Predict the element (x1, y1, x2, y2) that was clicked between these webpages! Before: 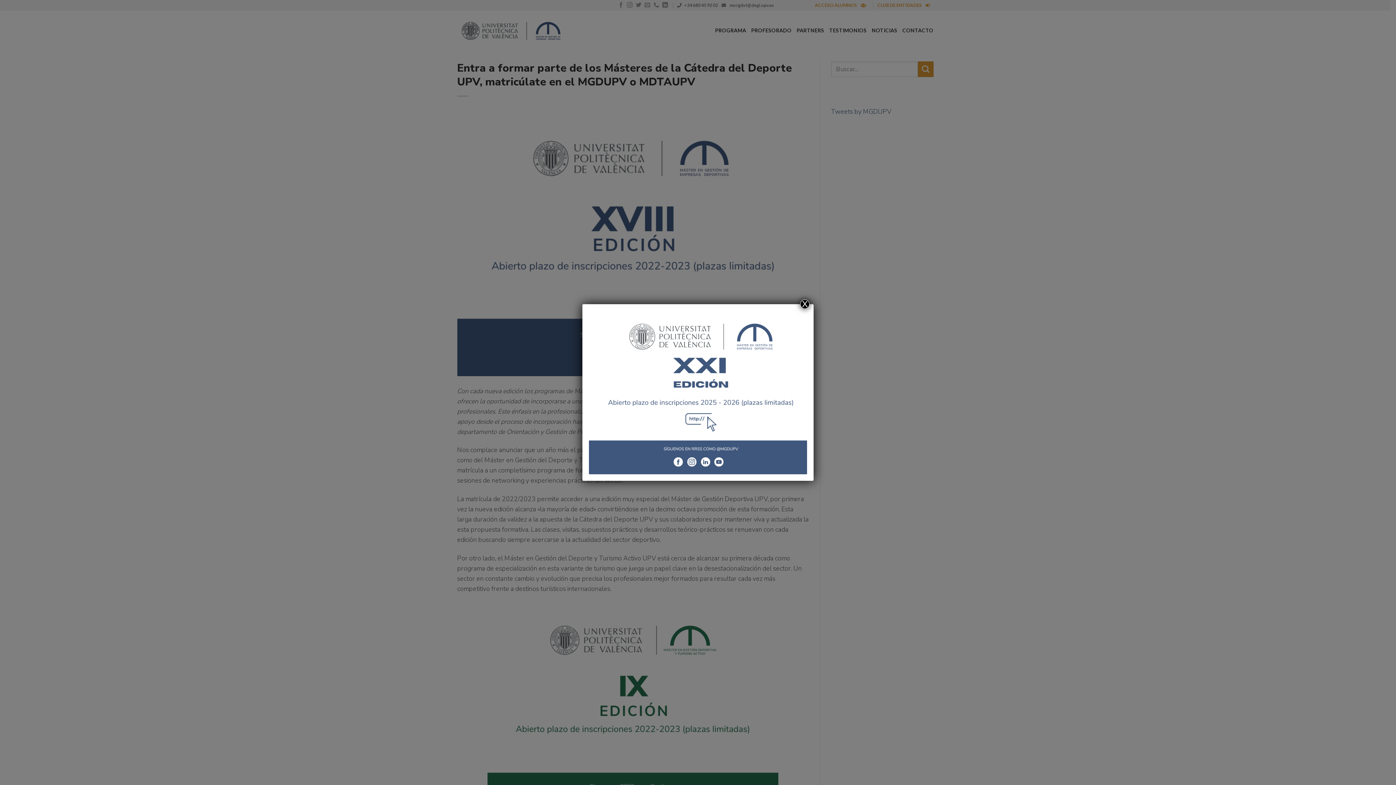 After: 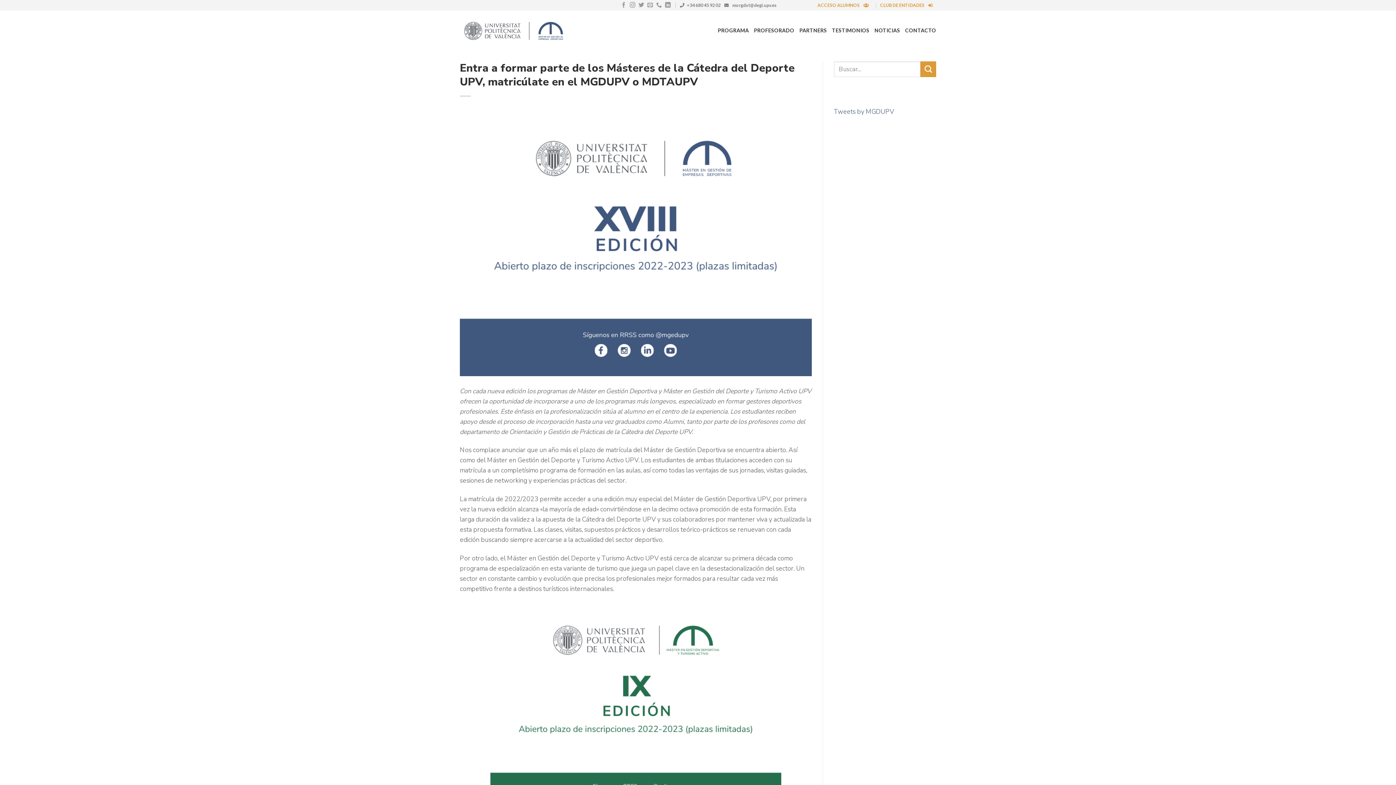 Action: bbox: (800, 299, 809, 309) label: Cerrar